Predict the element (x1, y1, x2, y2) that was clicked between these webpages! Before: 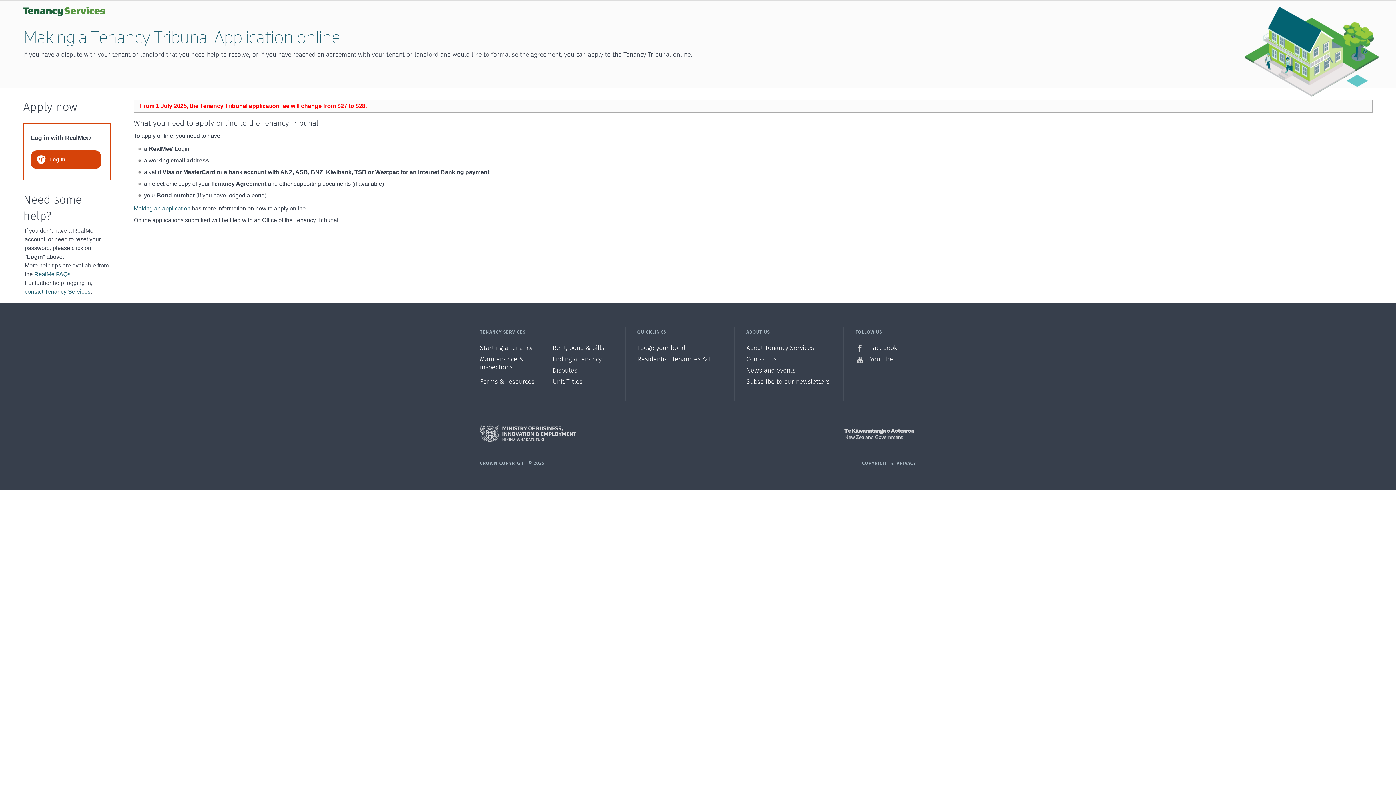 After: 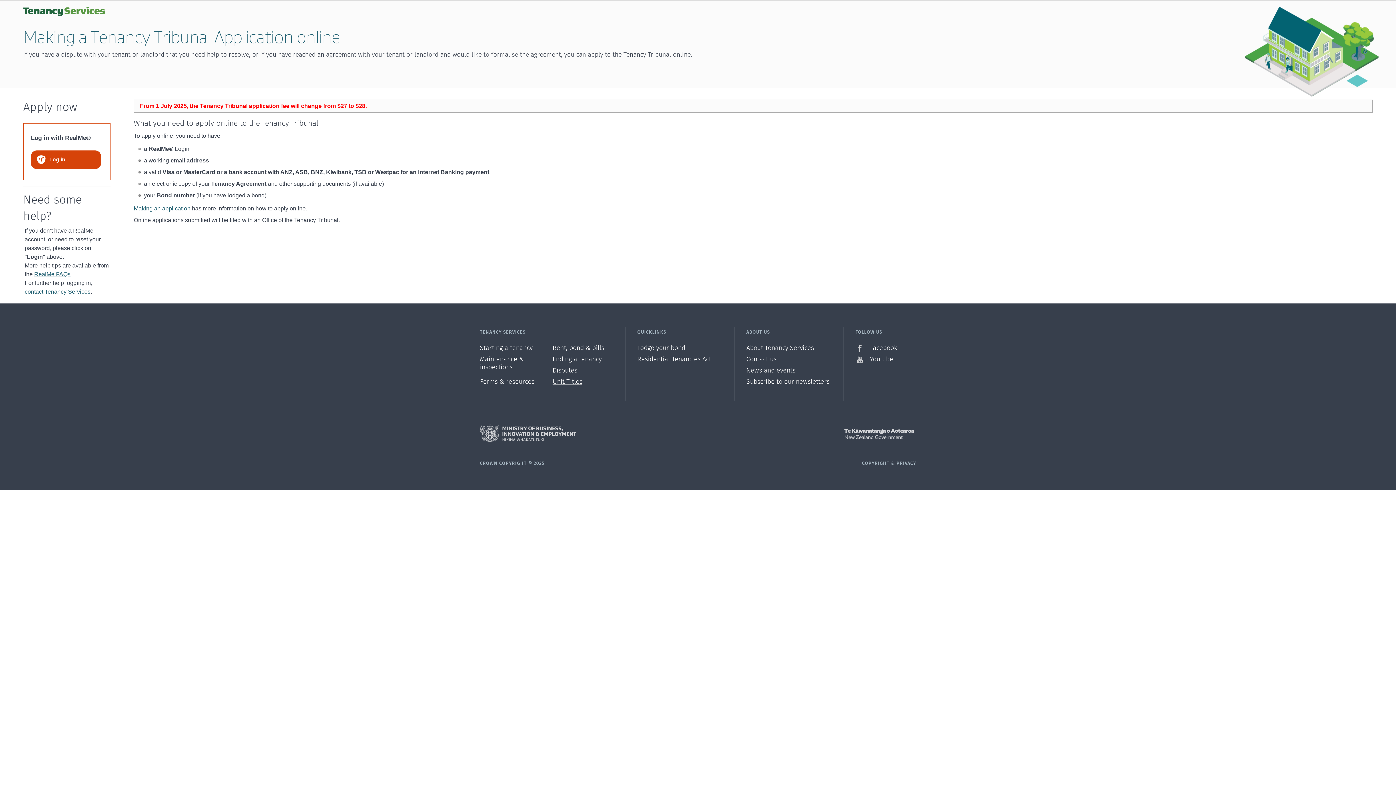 Action: bbox: (552, 378, 625, 389) label: Unit Titles